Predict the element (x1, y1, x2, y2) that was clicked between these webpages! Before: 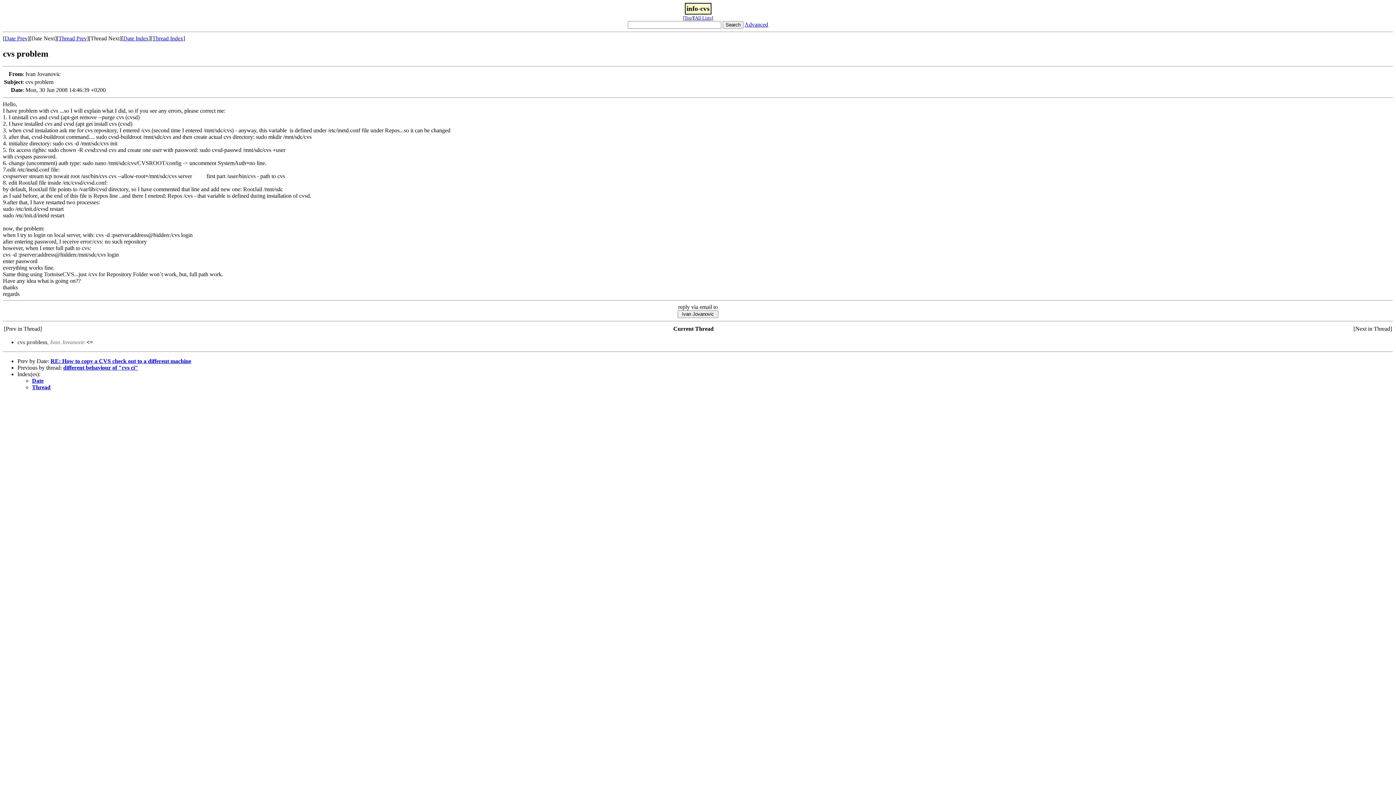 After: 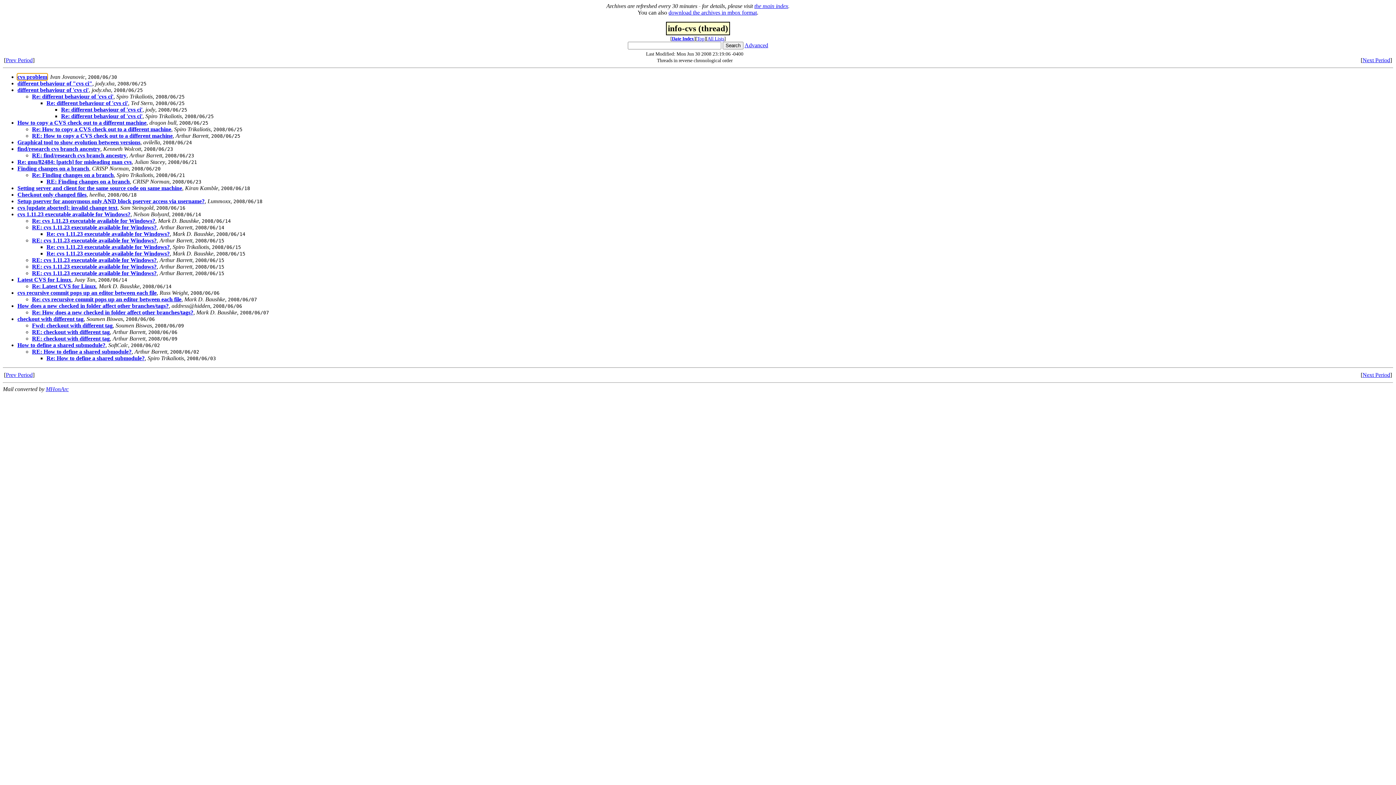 Action: label: Thread bbox: (32, 384, 50, 390)